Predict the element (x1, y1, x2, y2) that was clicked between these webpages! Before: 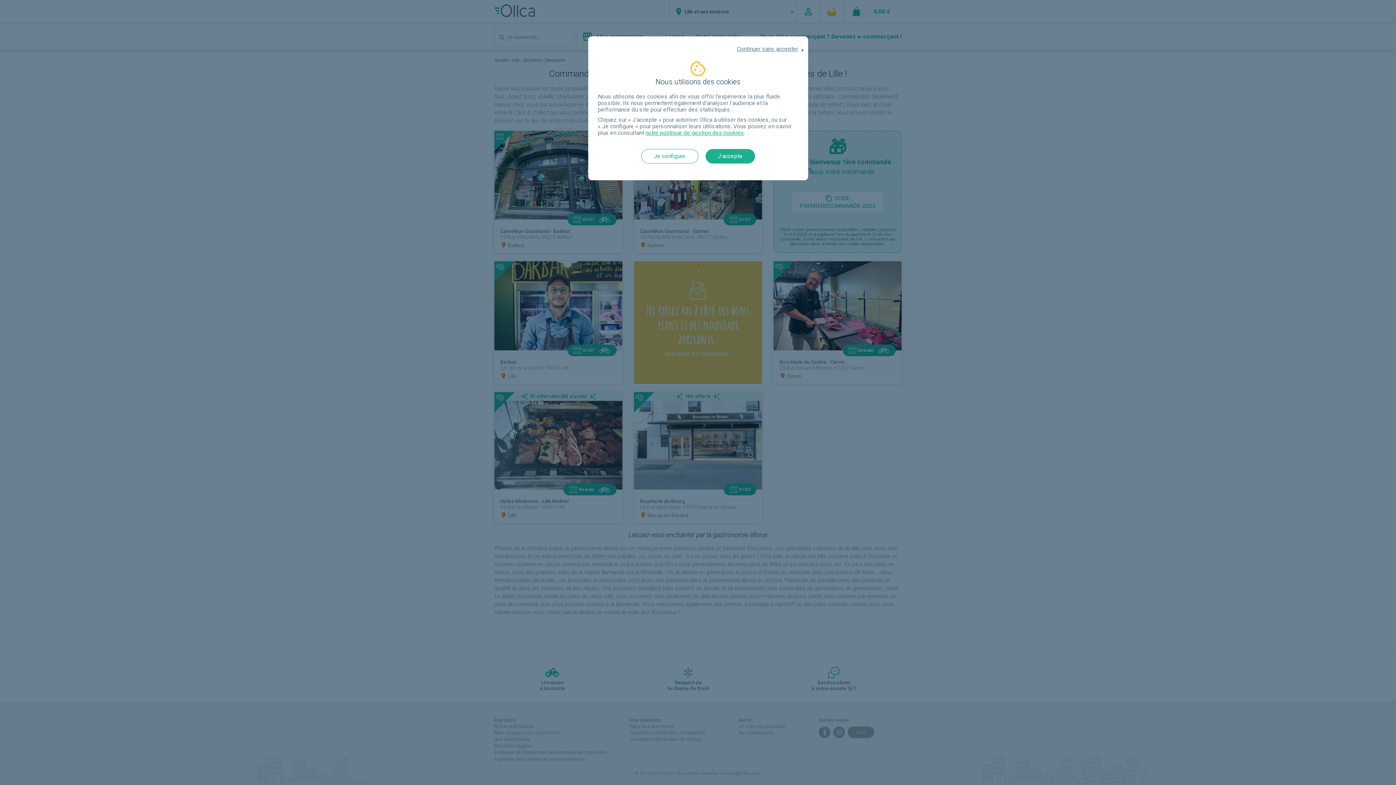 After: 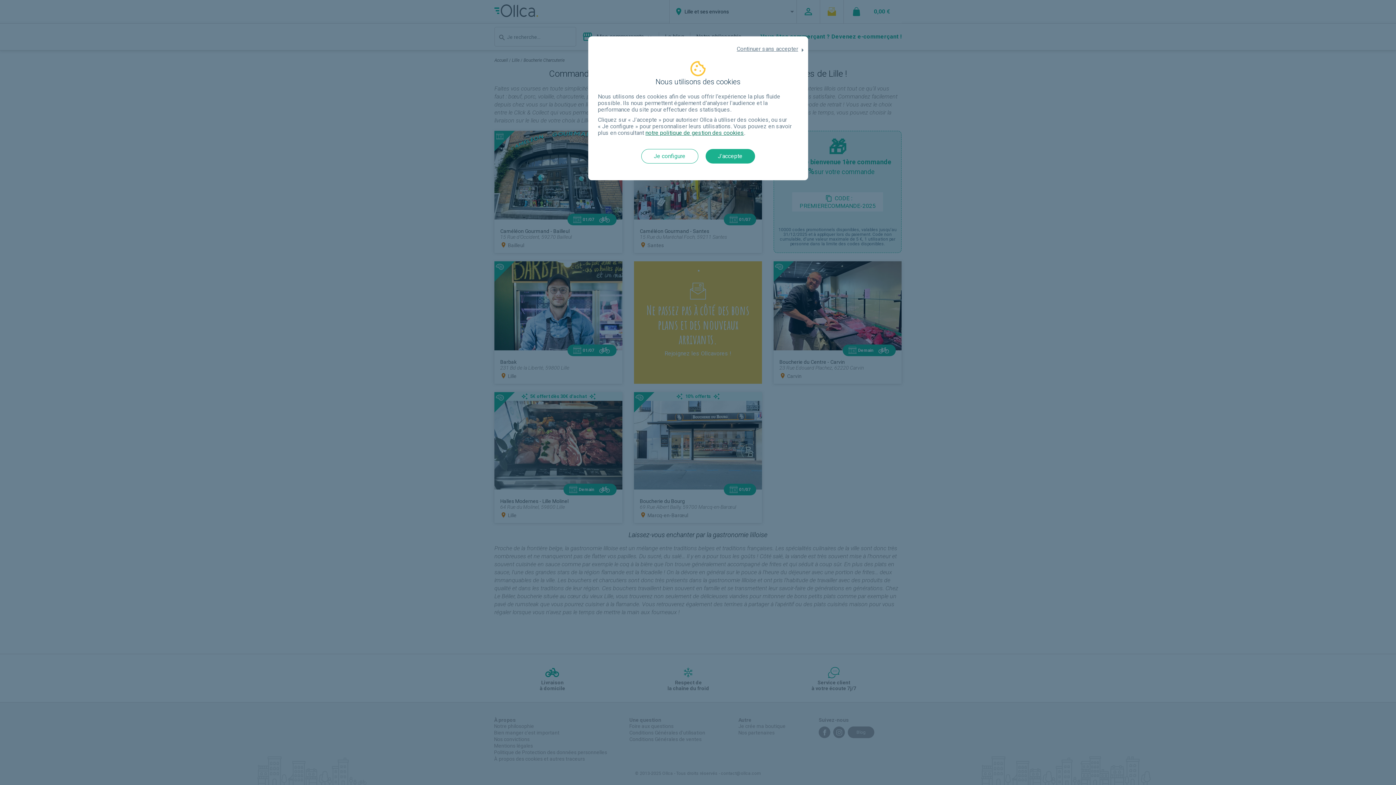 Action: bbox: (645, 129, 744, 136) label: notre politique de gestion des cookies